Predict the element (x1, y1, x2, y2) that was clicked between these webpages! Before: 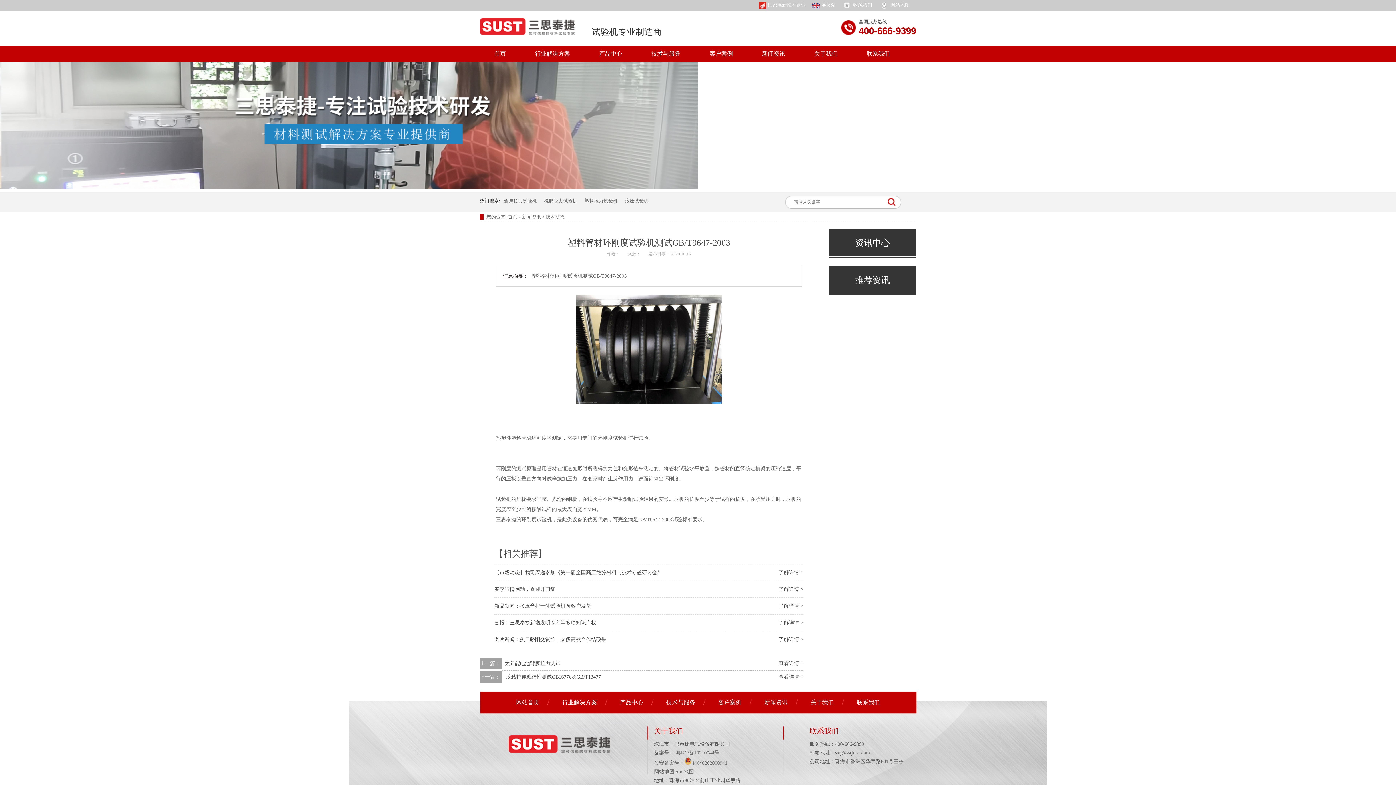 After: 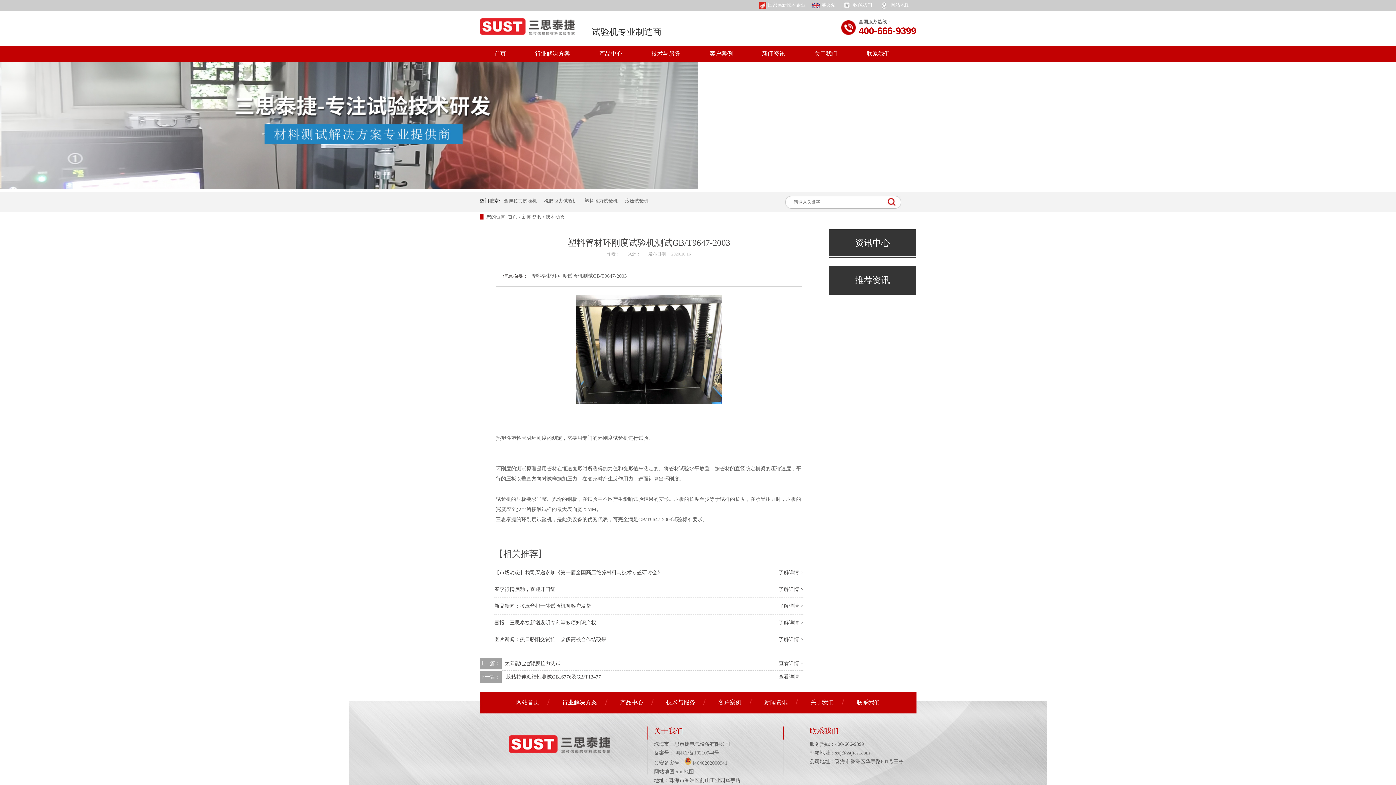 Action: label: 国家高新技术企业 bbox: (759, 1, 812, 9)